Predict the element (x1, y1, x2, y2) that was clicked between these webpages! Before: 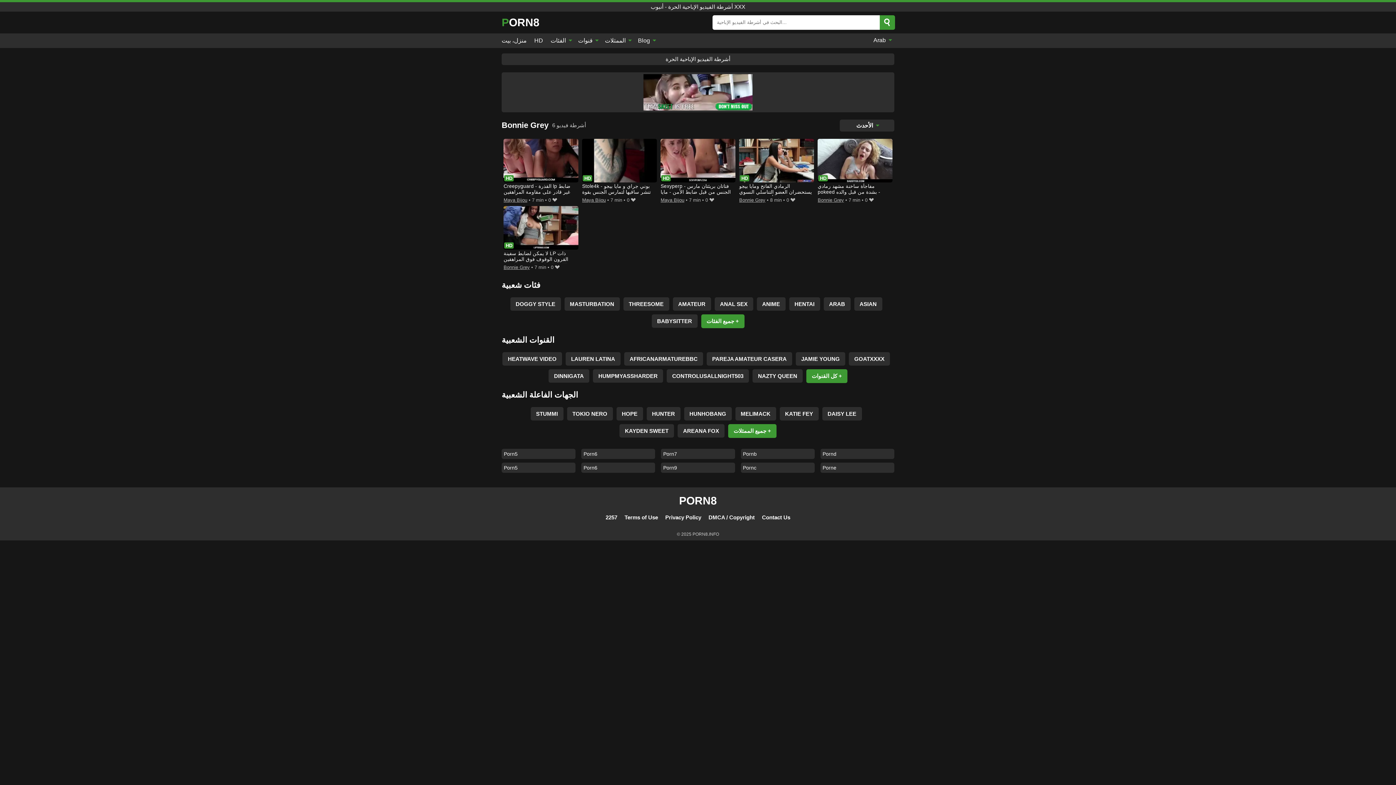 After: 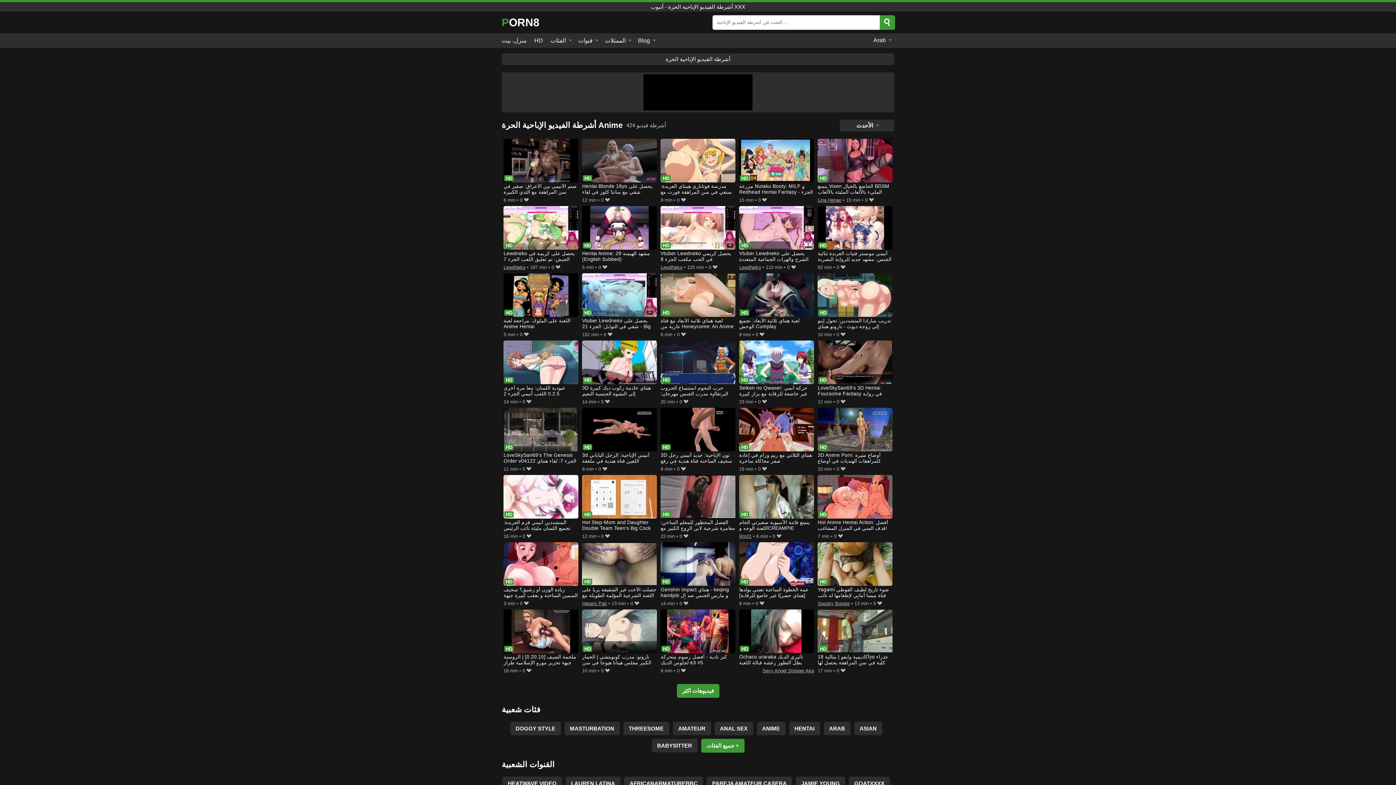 Action: bbox: (756, 297, 785, 310) label: ANIME